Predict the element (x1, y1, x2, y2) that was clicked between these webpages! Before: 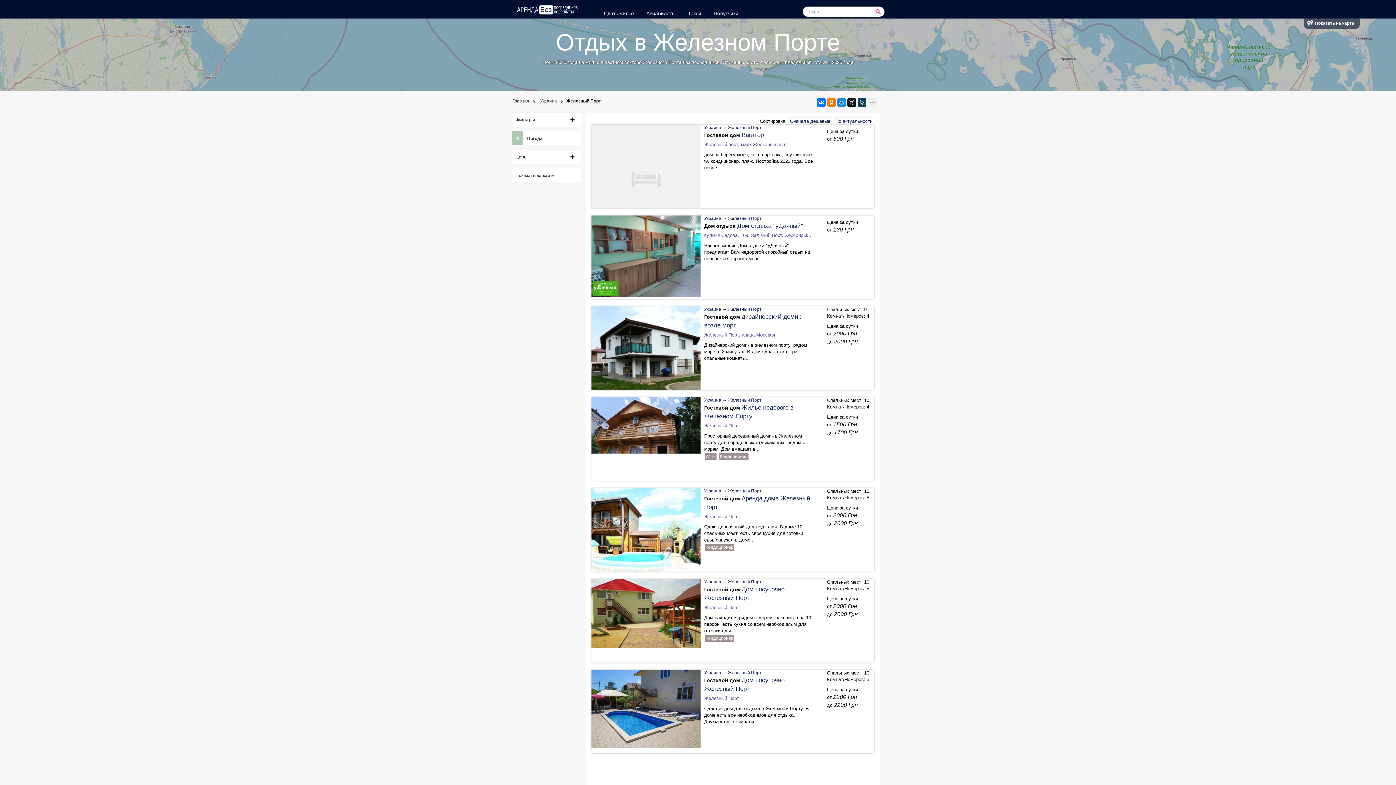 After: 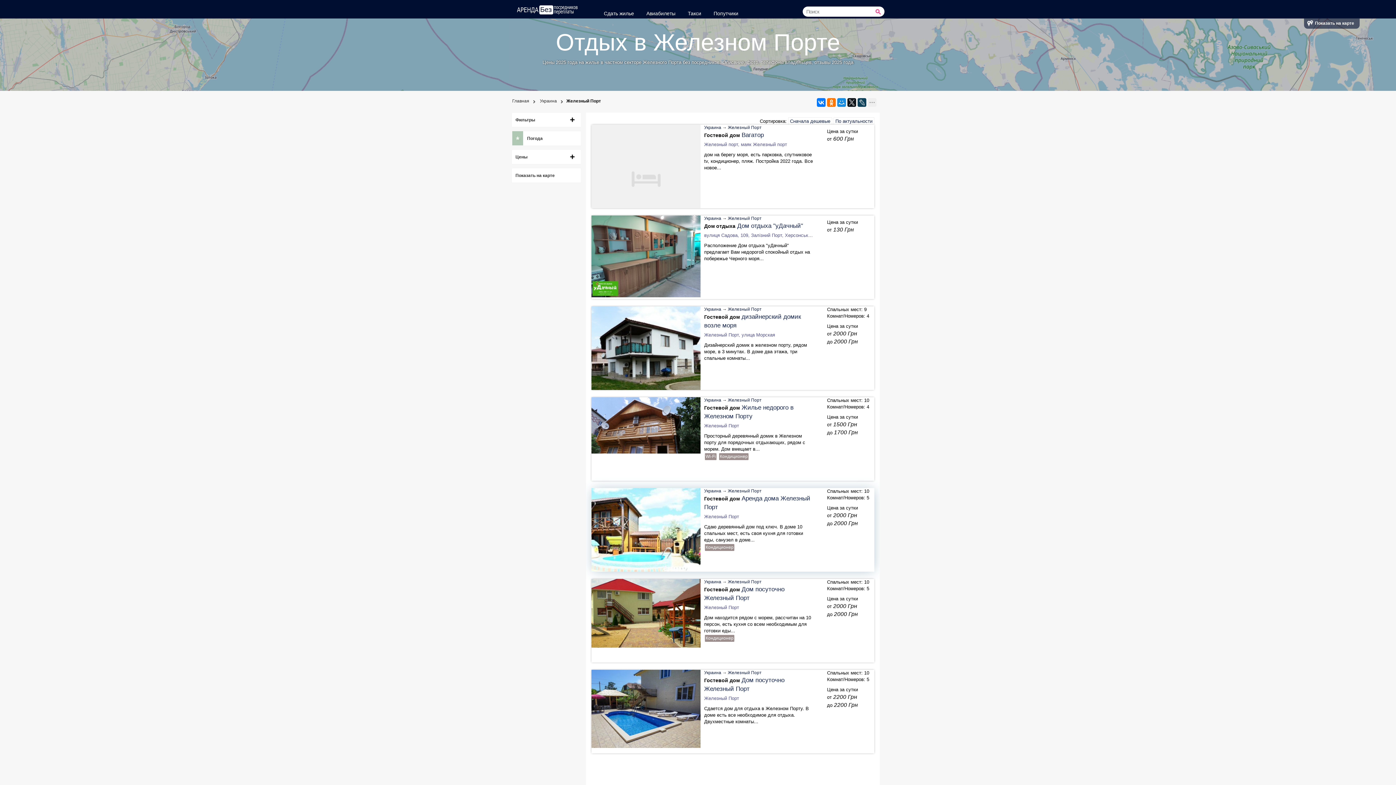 Action: bbox: (591, 488, 700, 599)